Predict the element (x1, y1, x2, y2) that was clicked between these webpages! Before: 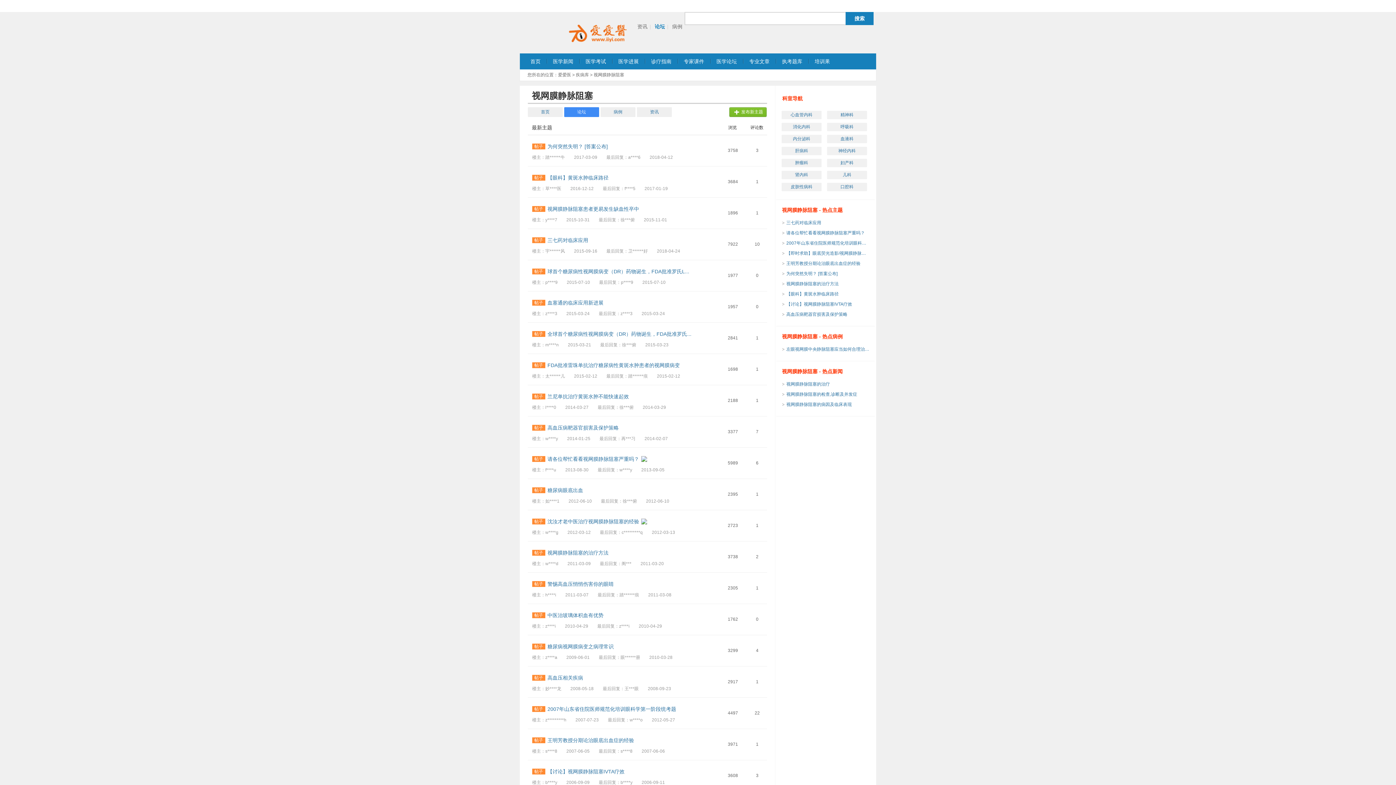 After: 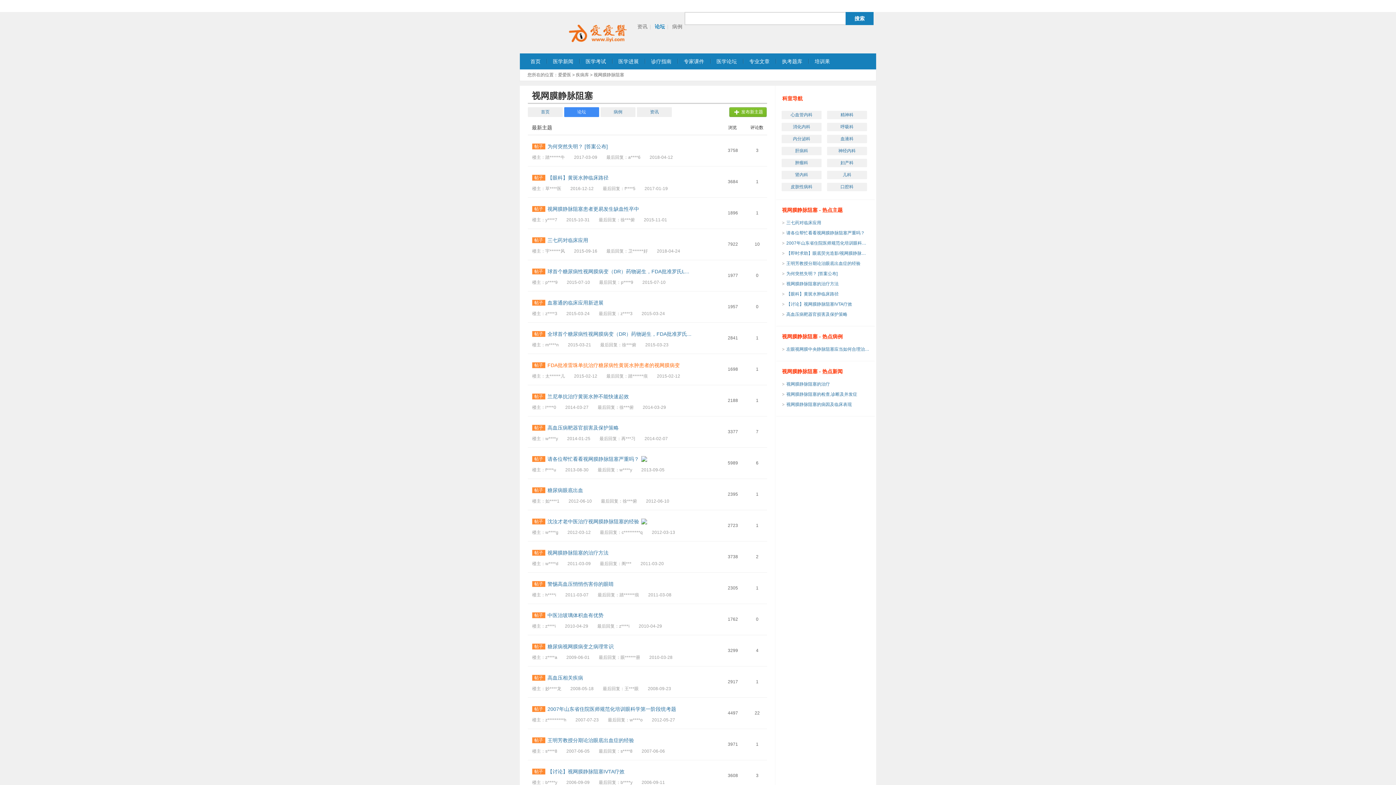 Action: bbox: (532, 362, 718, 369) label: 帖子
FDA批准雷珠单抗治疗糖尿病性黄斑水肿患者的视网膜病变